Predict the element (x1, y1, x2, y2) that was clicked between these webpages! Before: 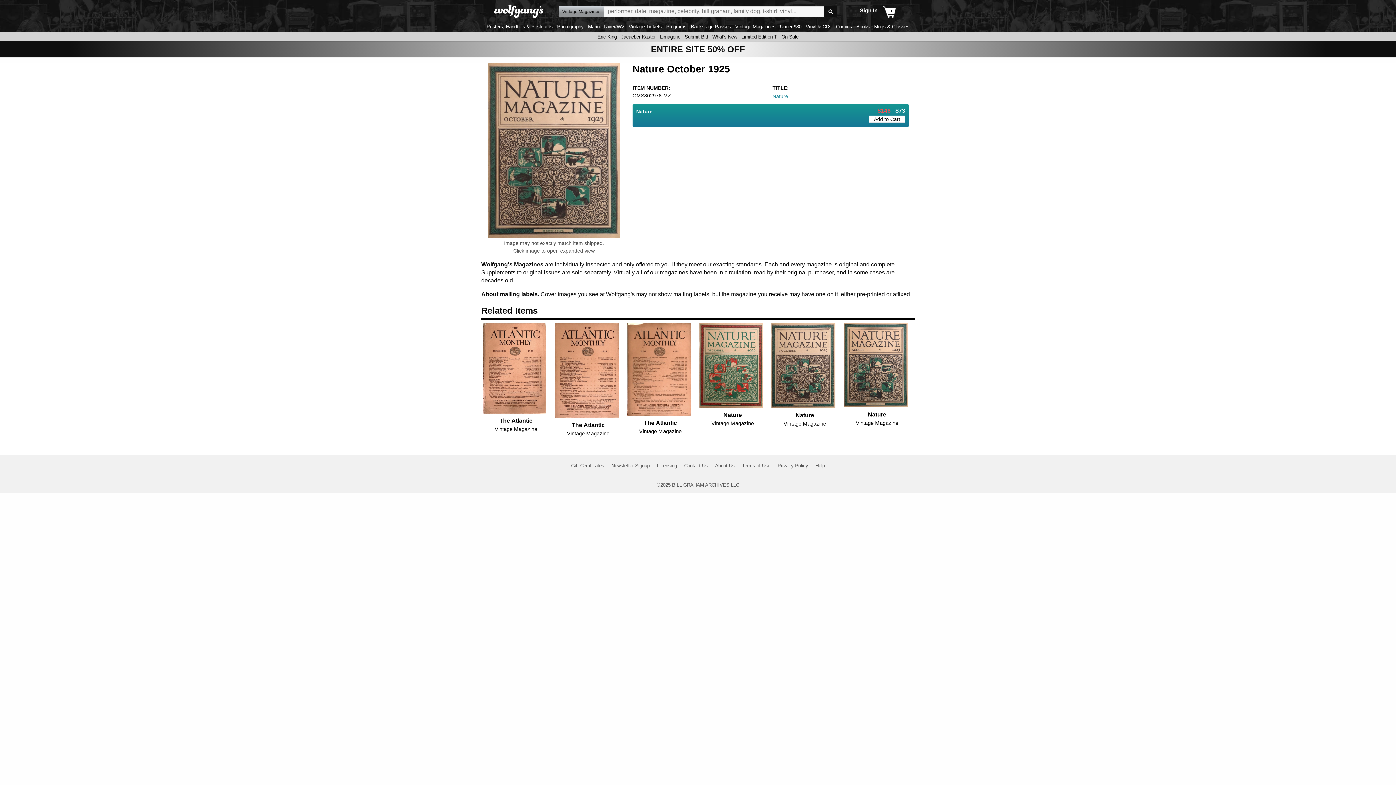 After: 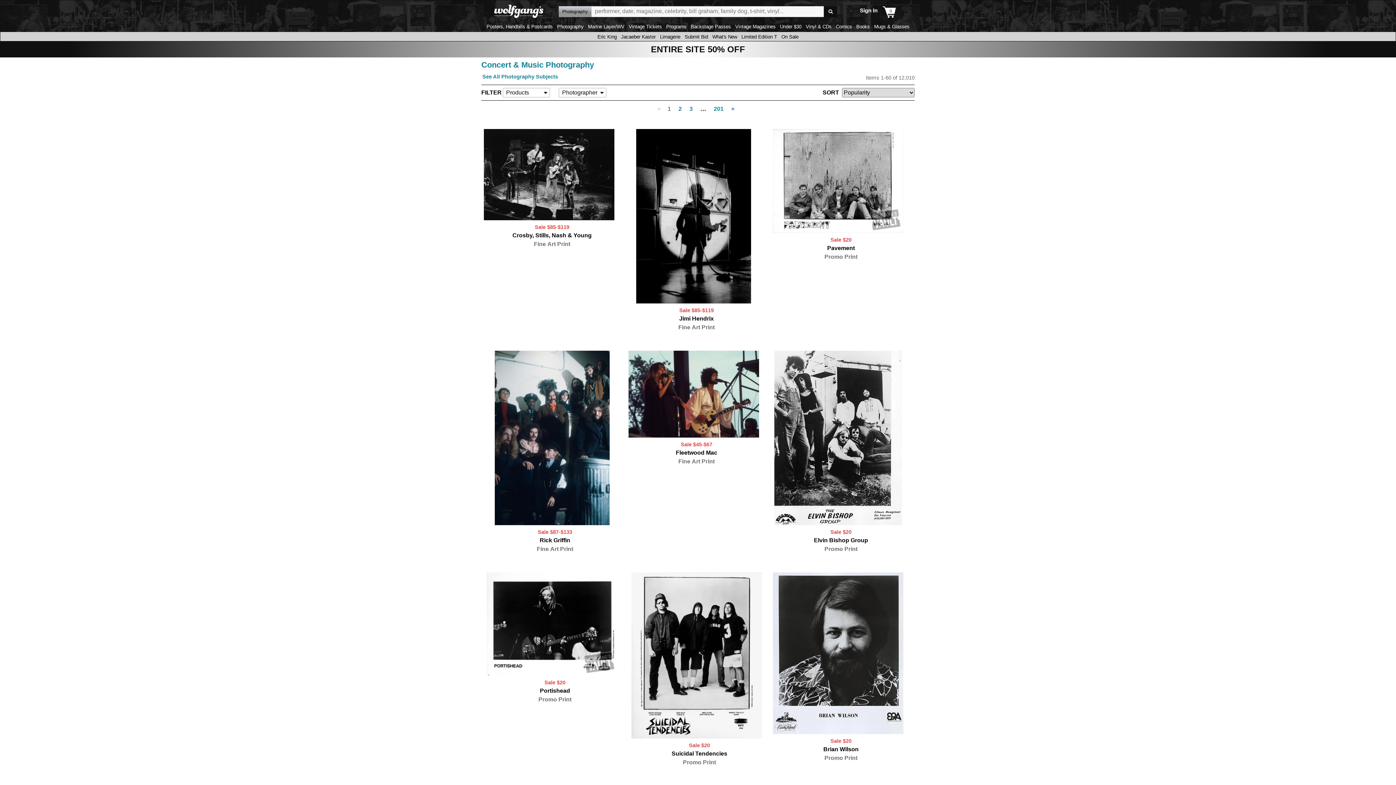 Action: bbox: (555, 24, 585, 29) label: Photography